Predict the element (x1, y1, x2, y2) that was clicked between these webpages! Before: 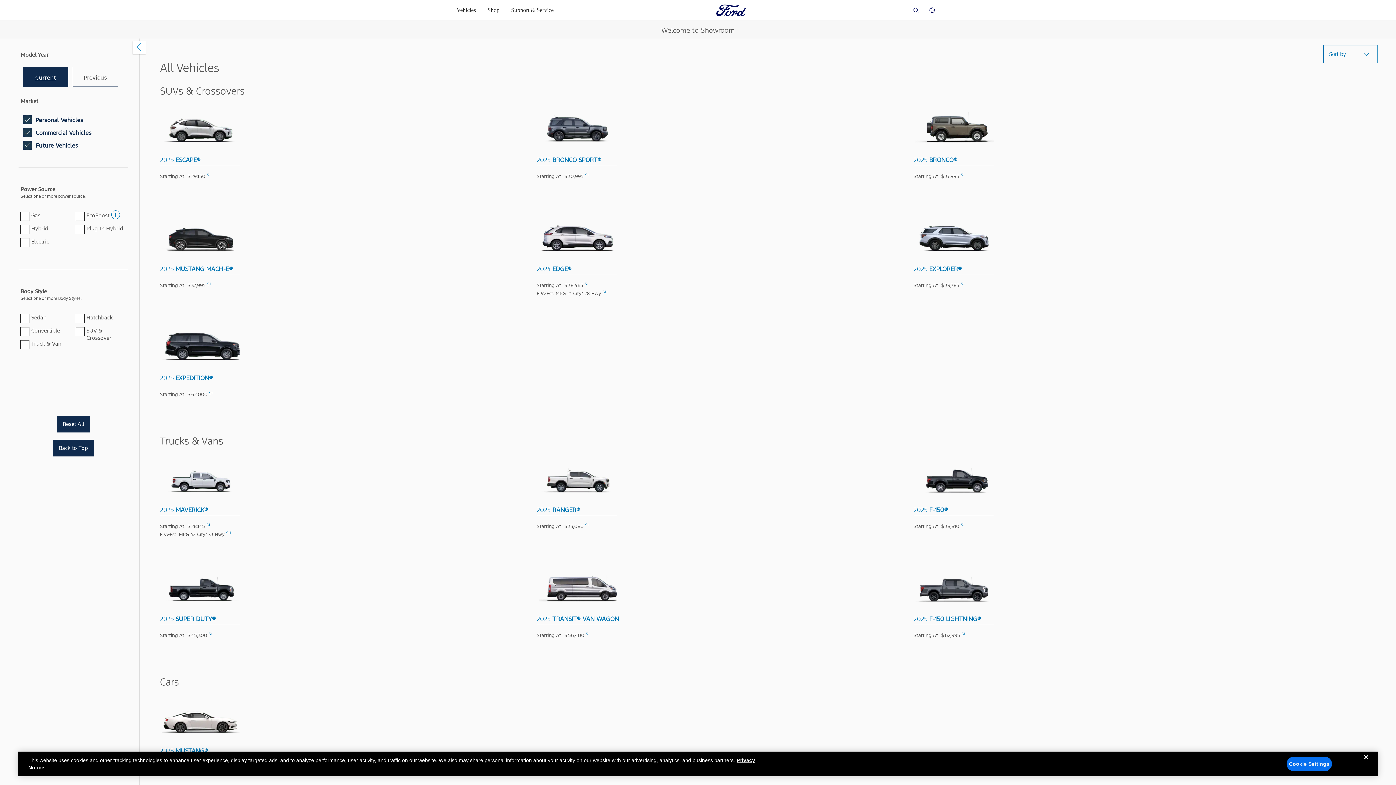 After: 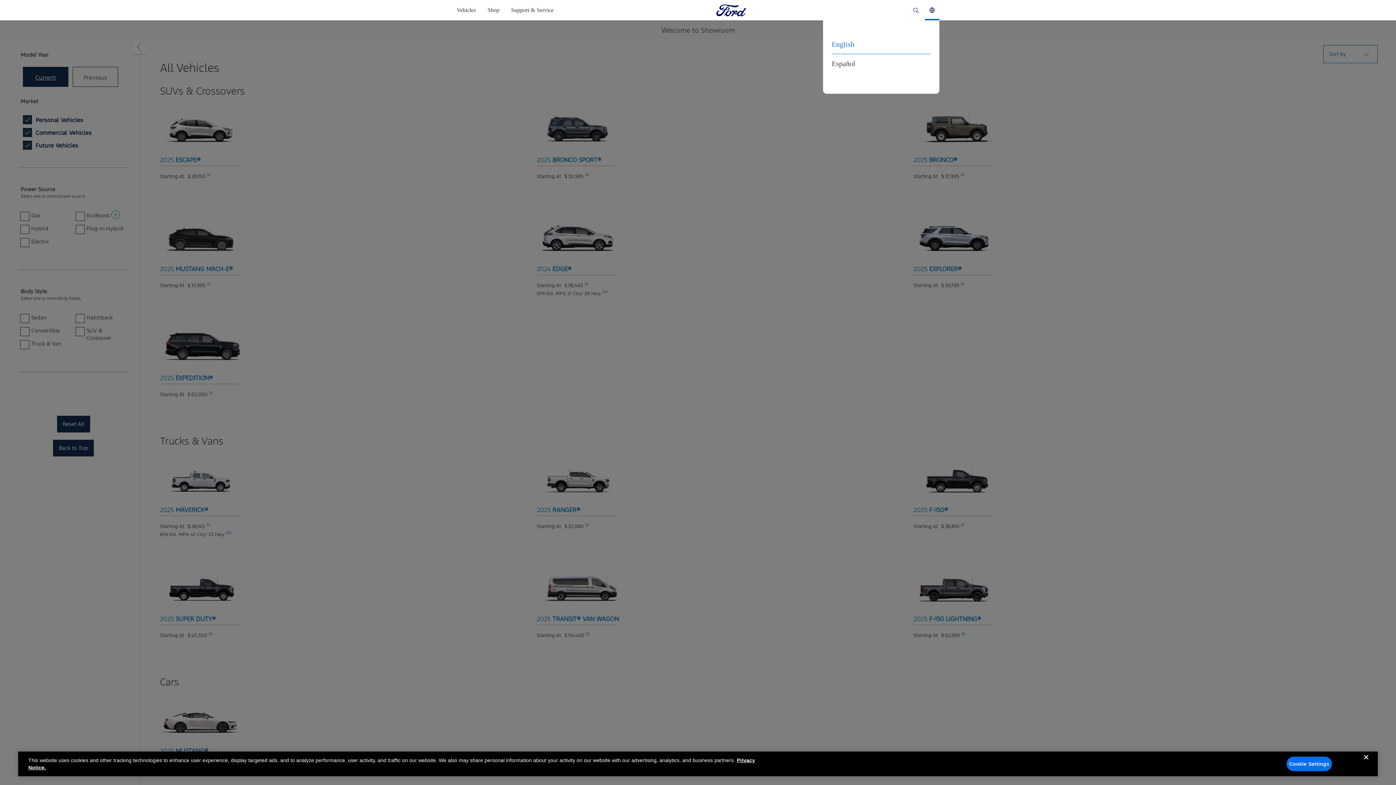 Action: bbox: (925, 0, 939, 20) label: English